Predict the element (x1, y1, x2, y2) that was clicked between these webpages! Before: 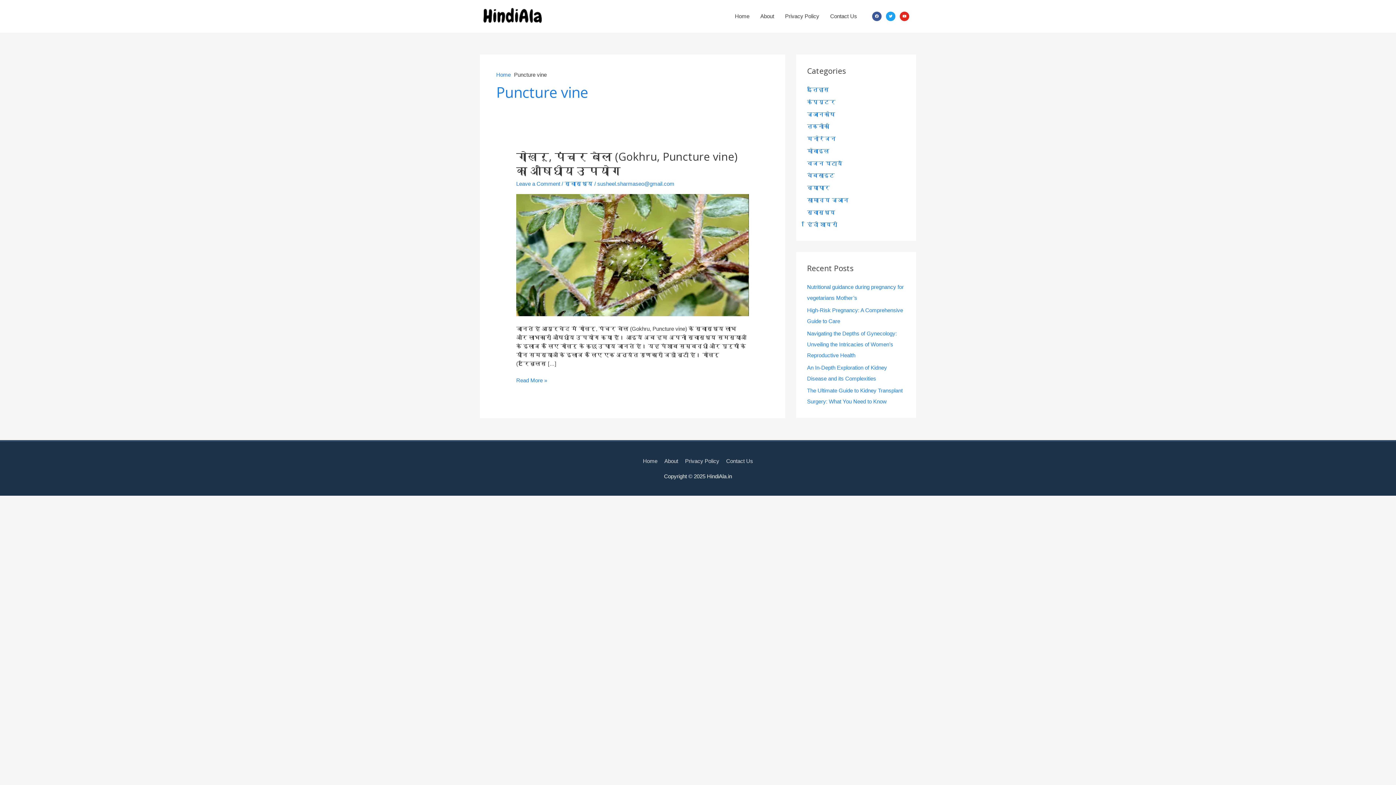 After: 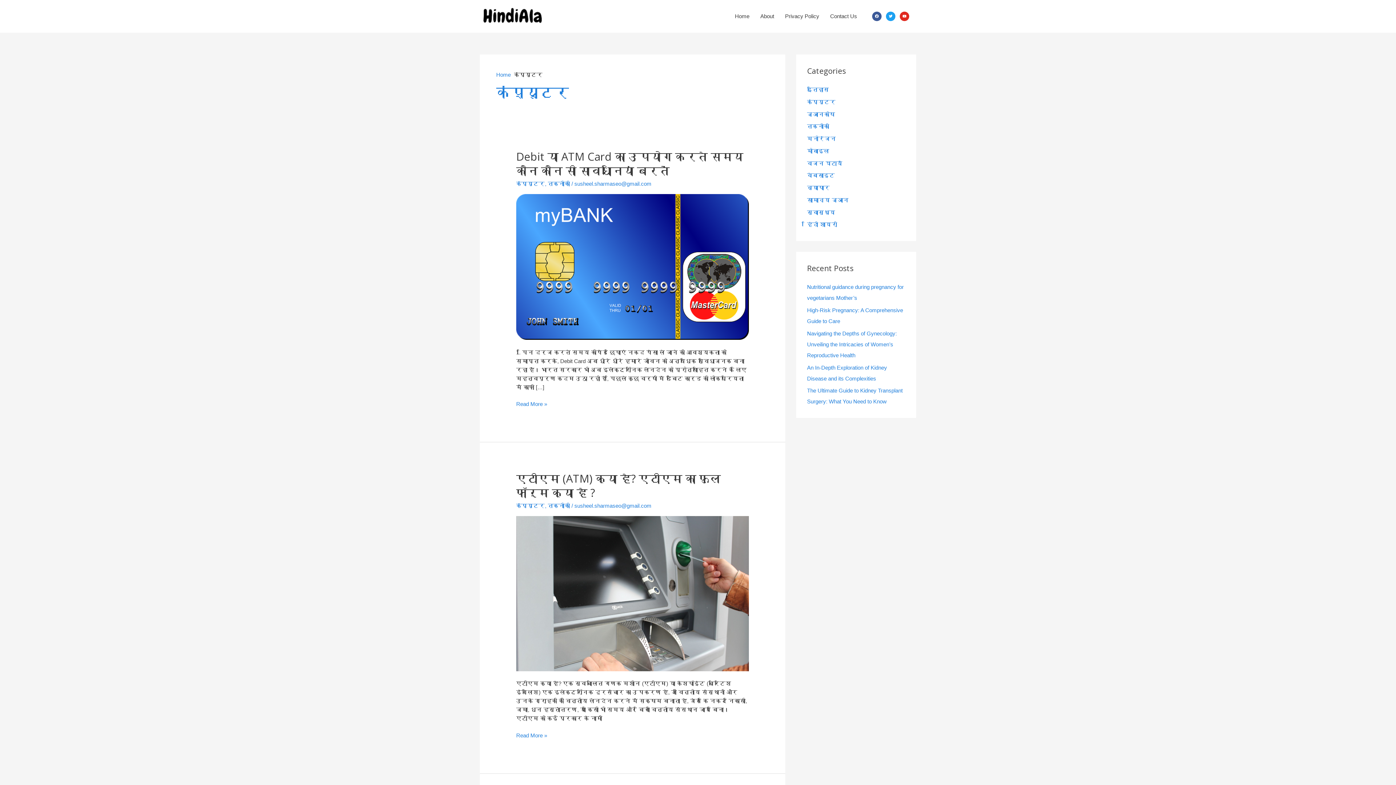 Action: bbox: (807, 98, 836, 105) label: कंप्यूटर